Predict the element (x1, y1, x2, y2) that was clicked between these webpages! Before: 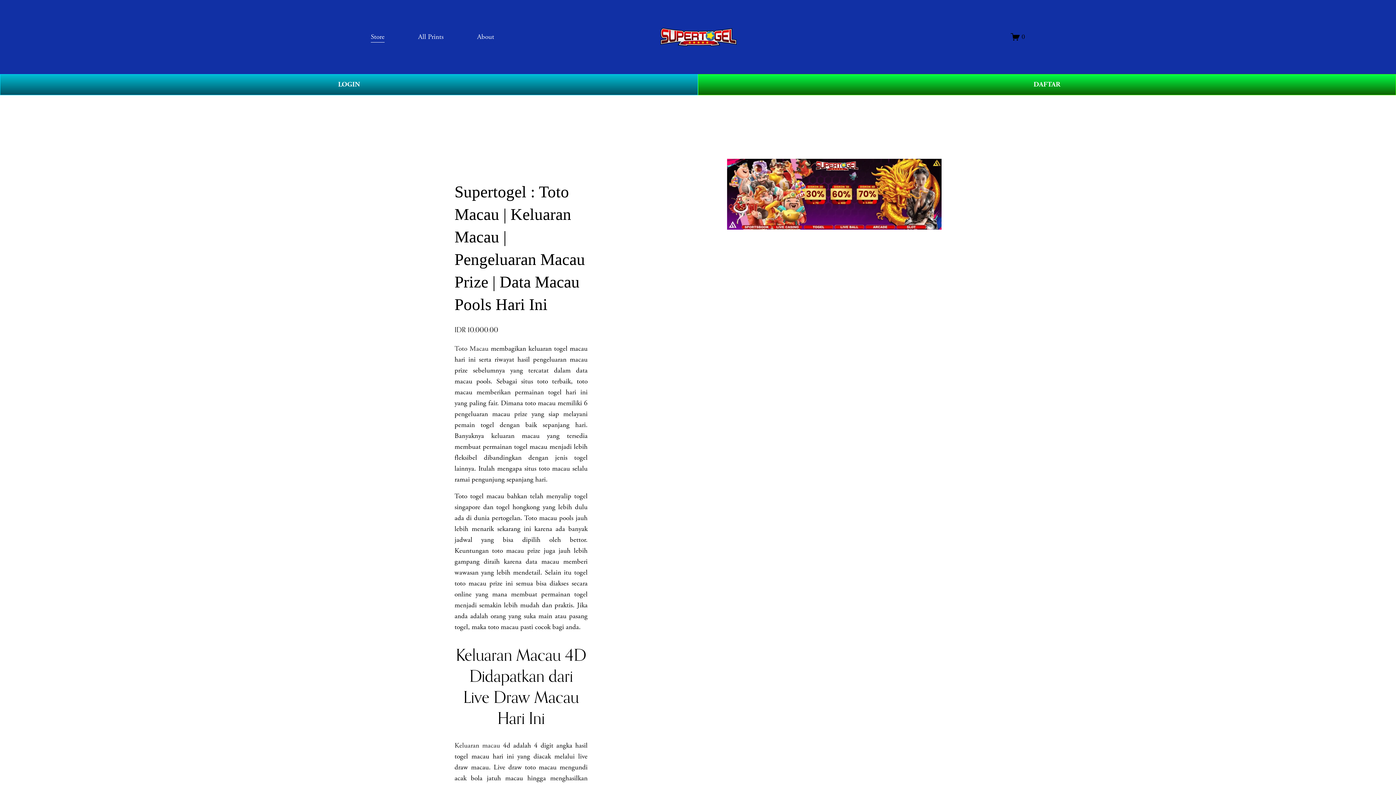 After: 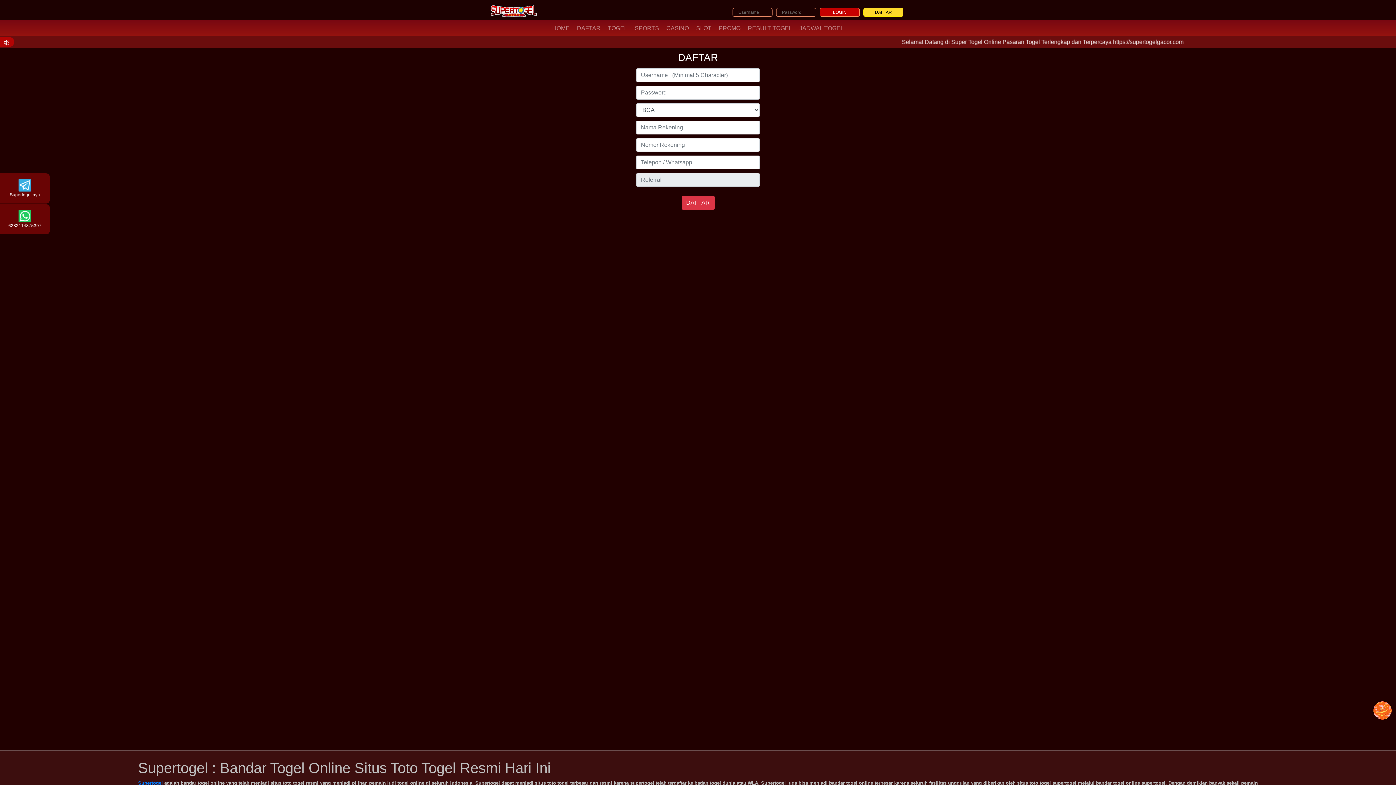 Action: bbox: (0, 74, 698, 95) label: LOGIN